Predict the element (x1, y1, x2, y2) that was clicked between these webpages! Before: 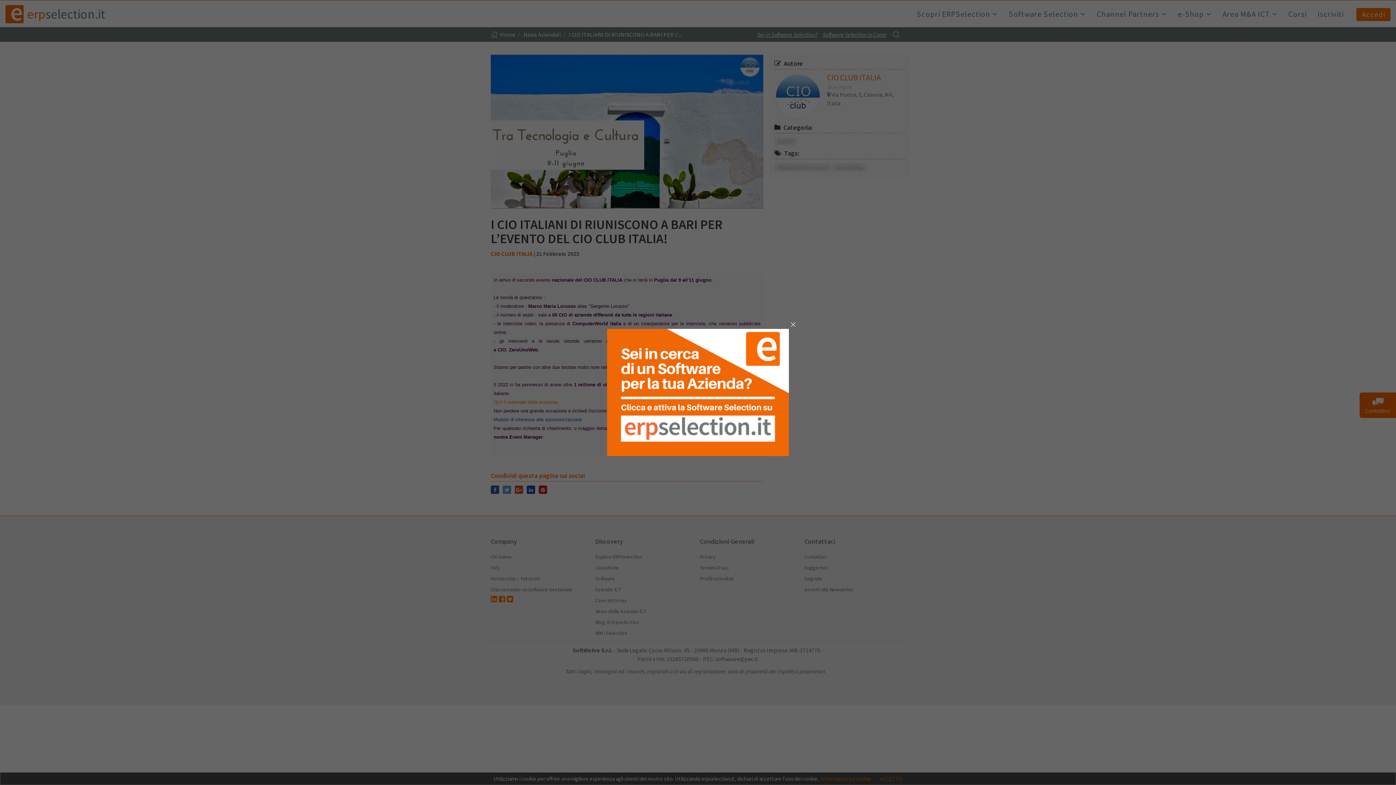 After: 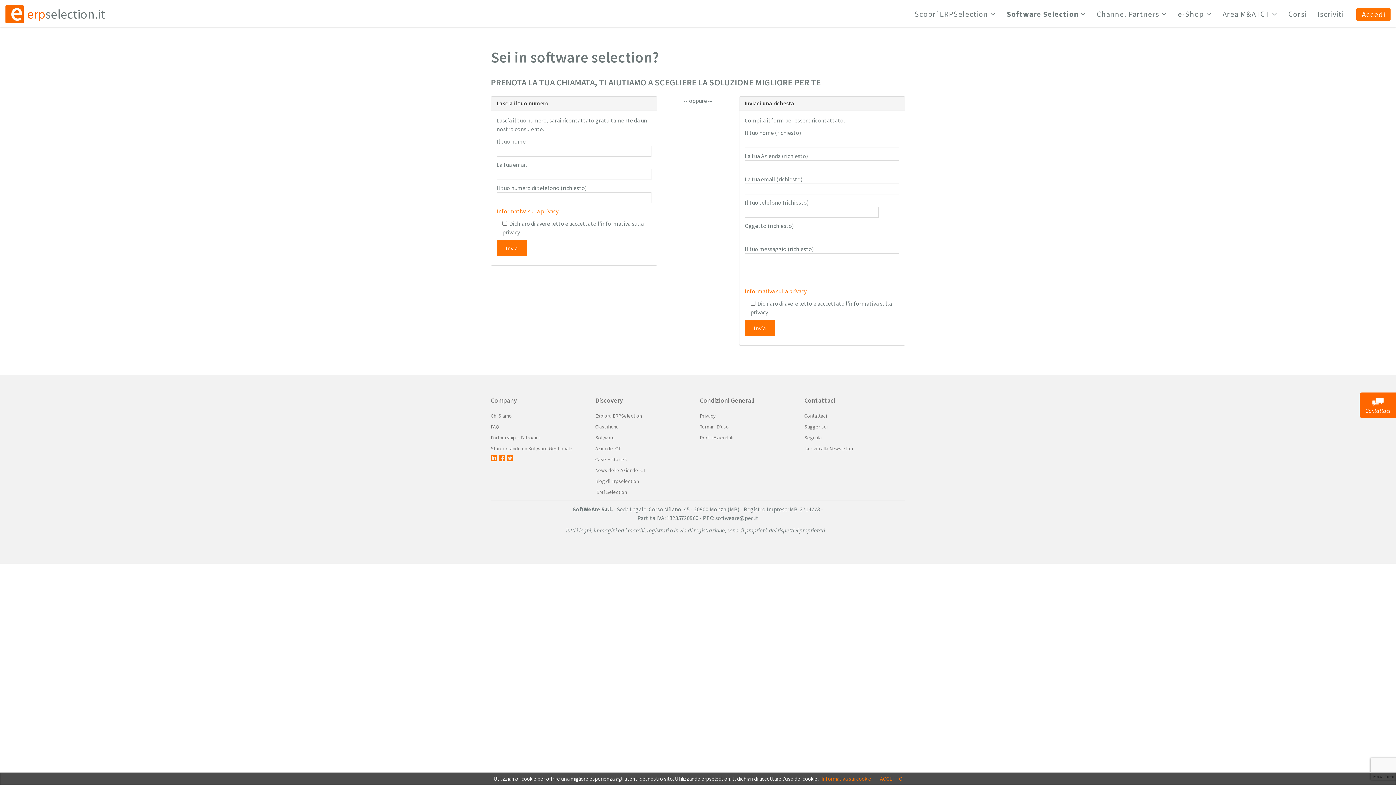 Action: bbox: (607, 388, 789, 395)